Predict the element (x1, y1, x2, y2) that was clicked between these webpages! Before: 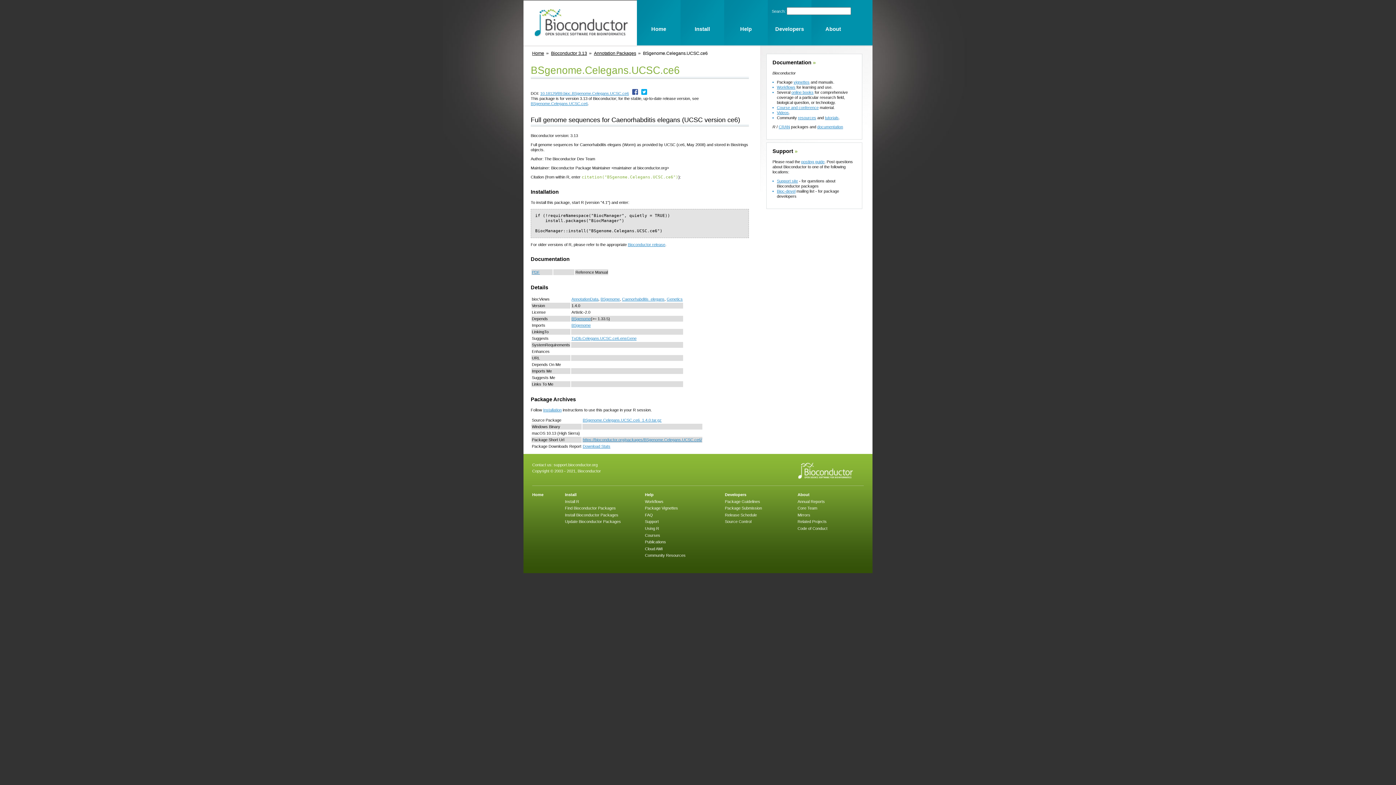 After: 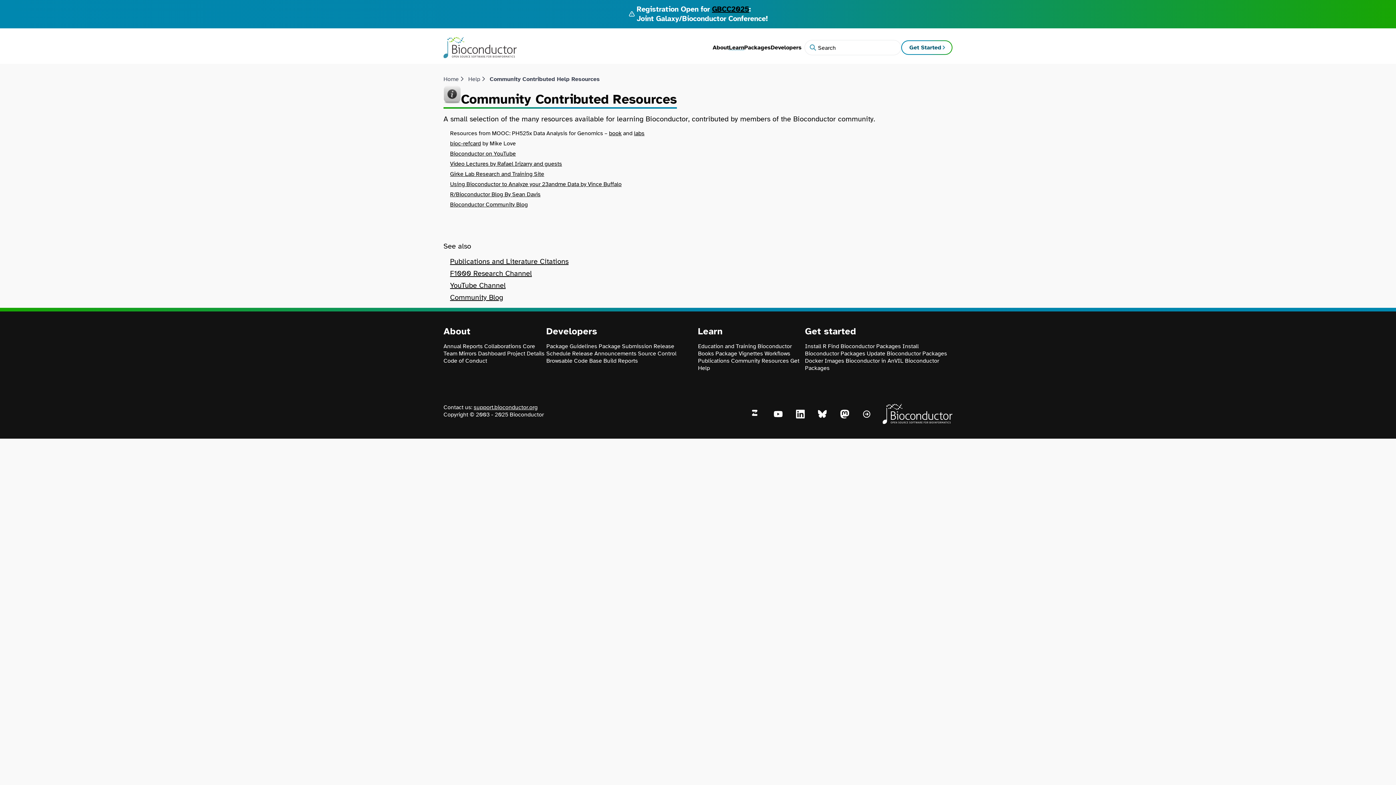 Action: bbox: (798, 115, 816, 119) label: resources